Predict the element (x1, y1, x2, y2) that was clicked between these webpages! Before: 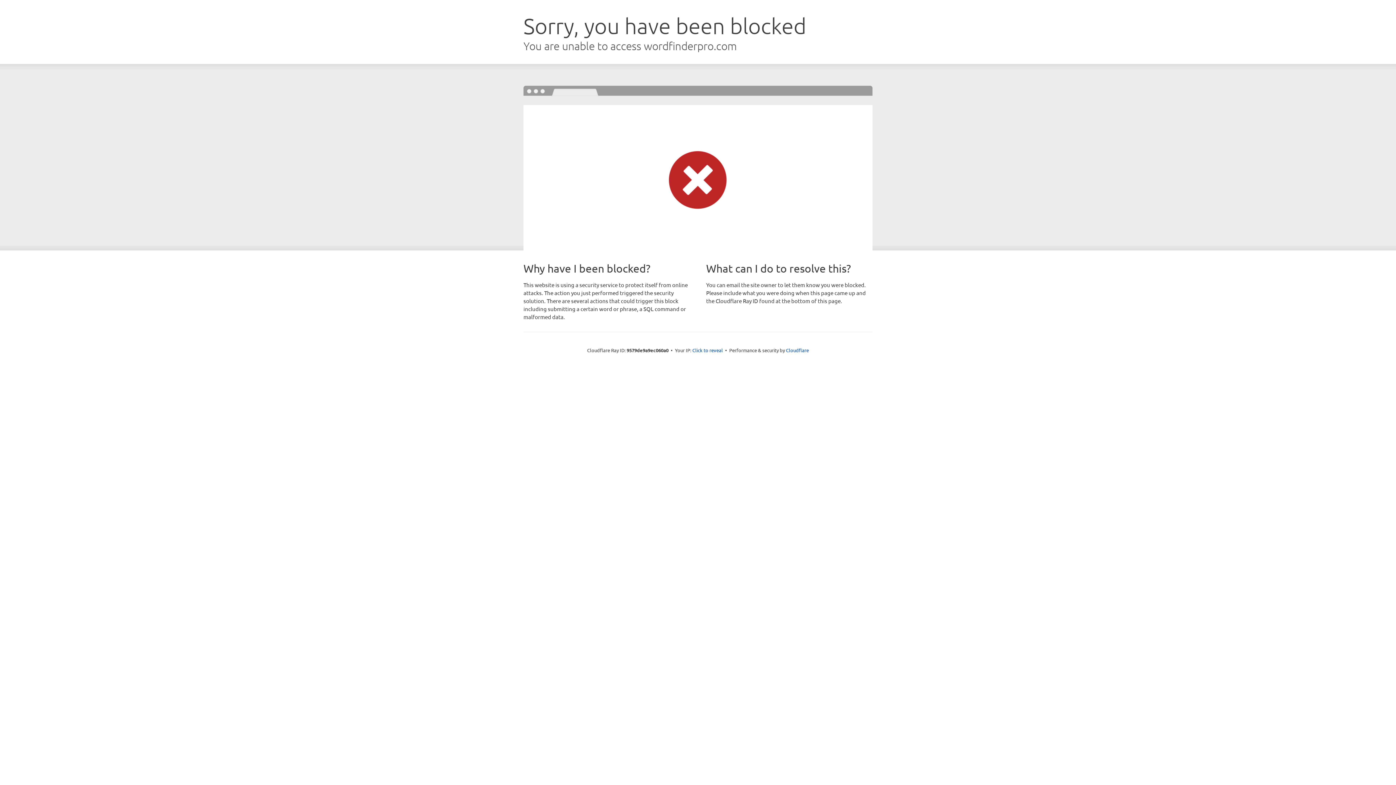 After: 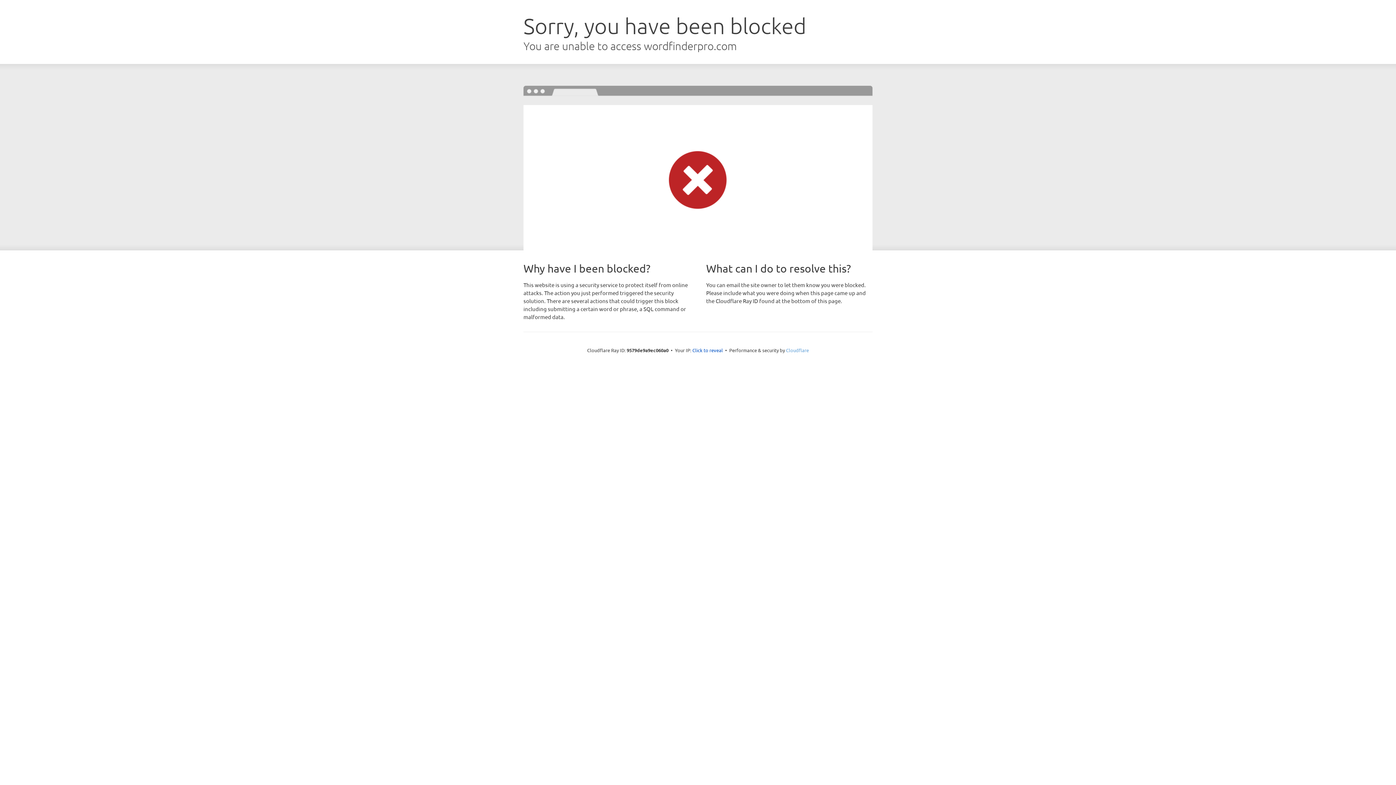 Action: bbox: (786, 347, 809, 353) label: Cloudflare